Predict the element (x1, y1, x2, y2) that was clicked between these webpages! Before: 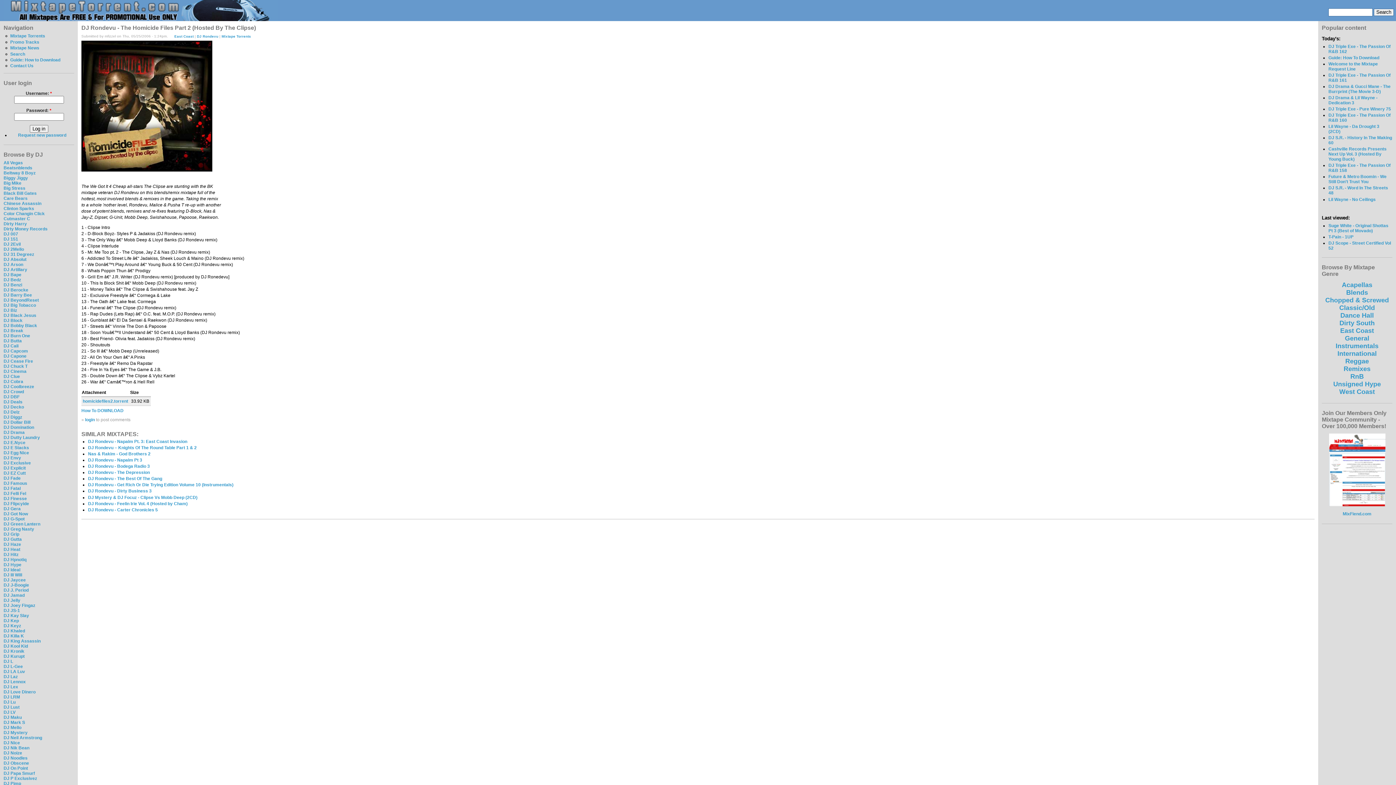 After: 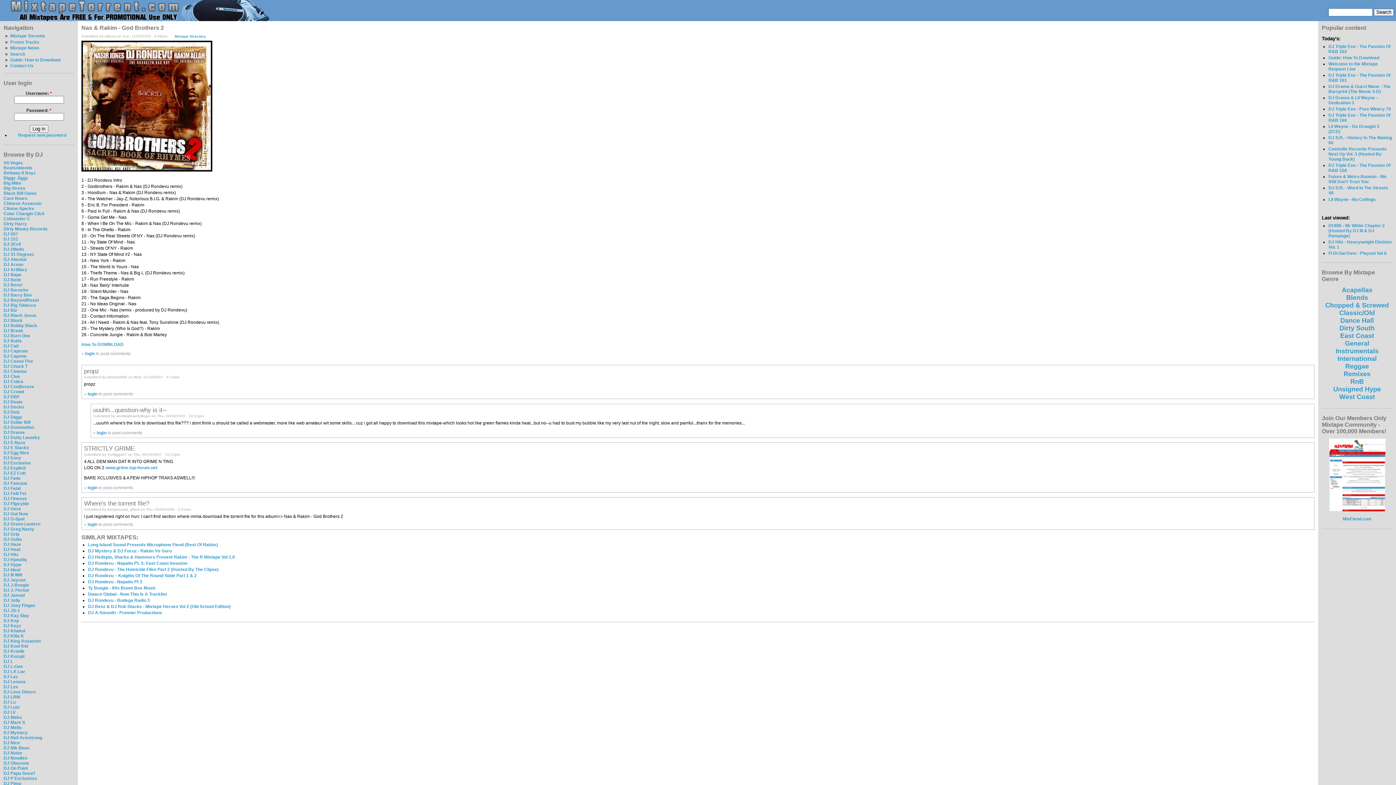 Action: bbox: (88, 451, 150, 456) label: Nas & Rakim - God Brothers 2